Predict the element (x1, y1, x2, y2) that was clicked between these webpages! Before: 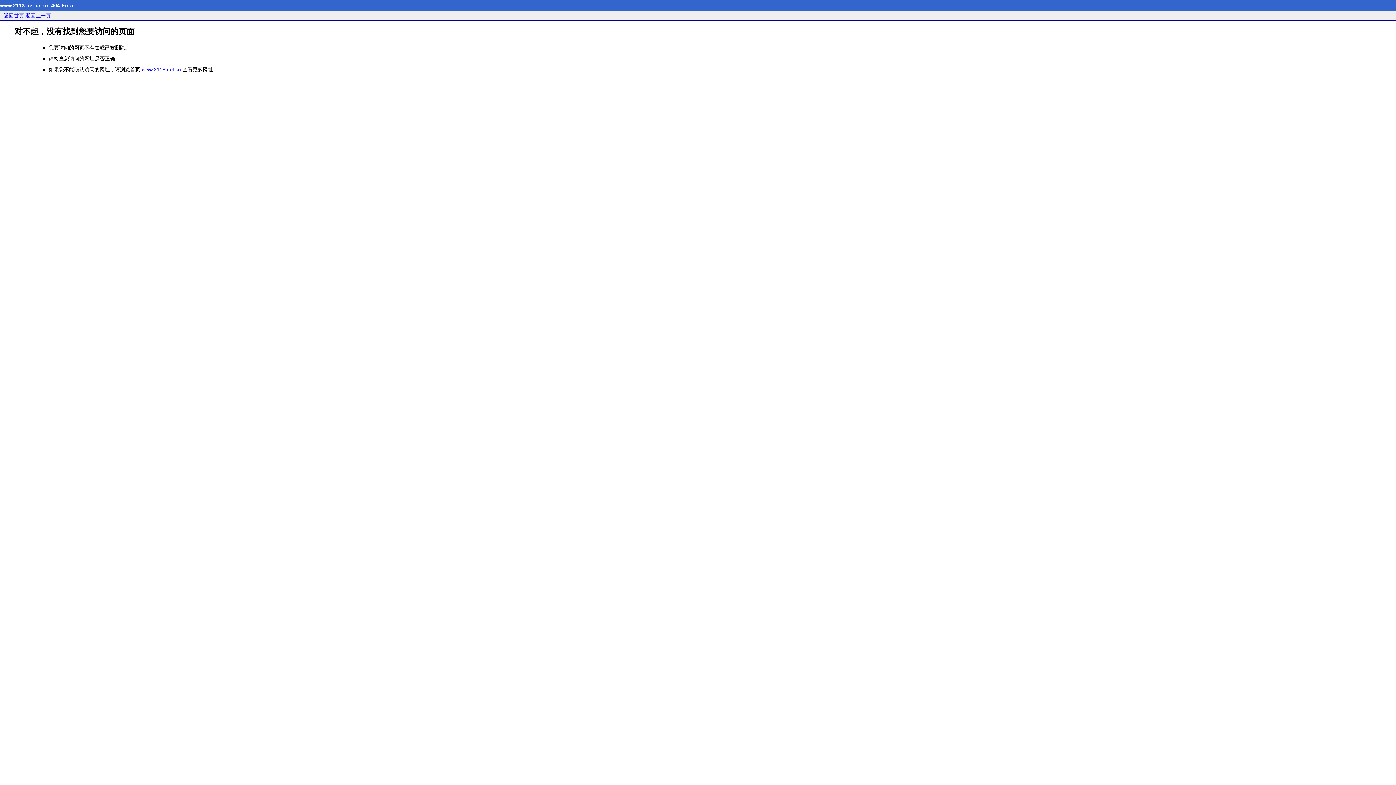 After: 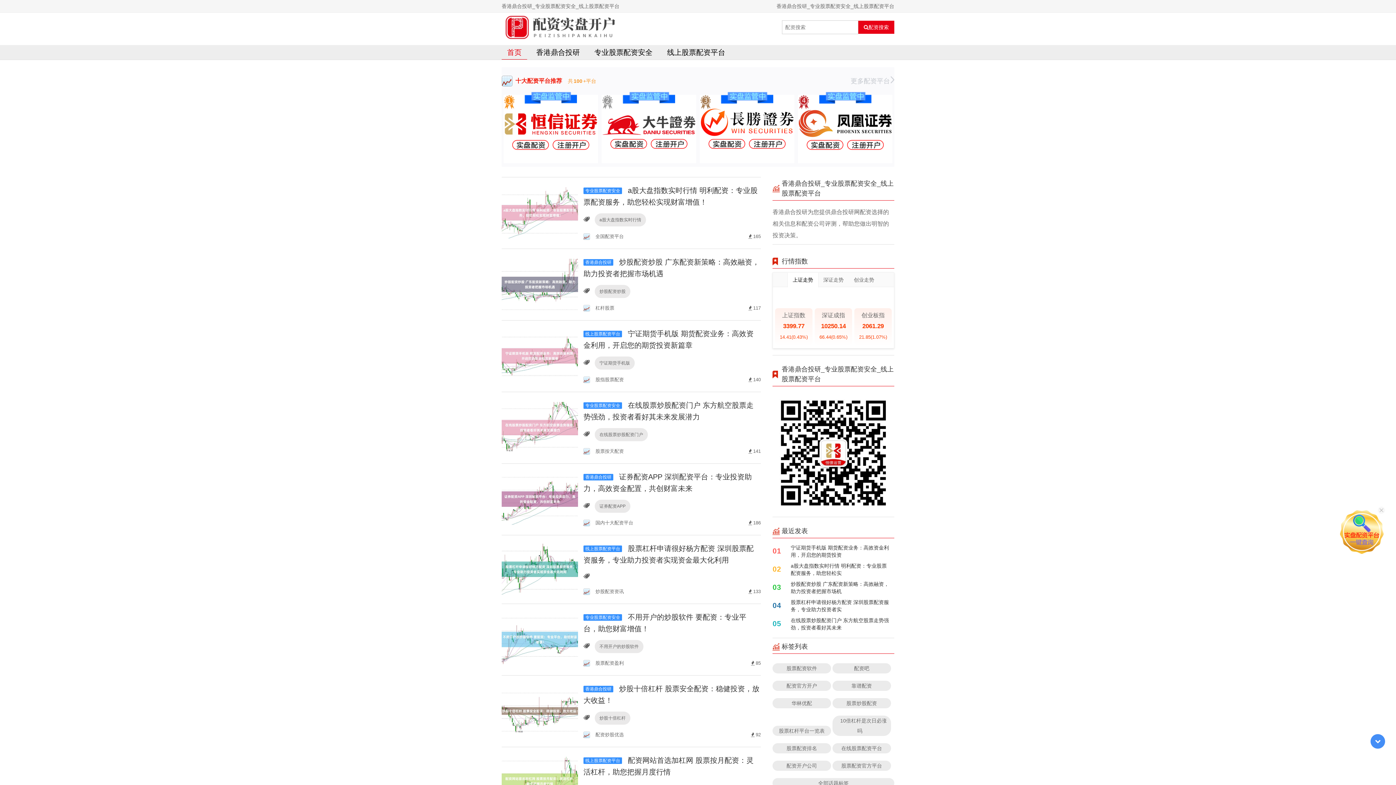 Action: bbox: (141, 66, 181, 72) label: www.2118.net.cn